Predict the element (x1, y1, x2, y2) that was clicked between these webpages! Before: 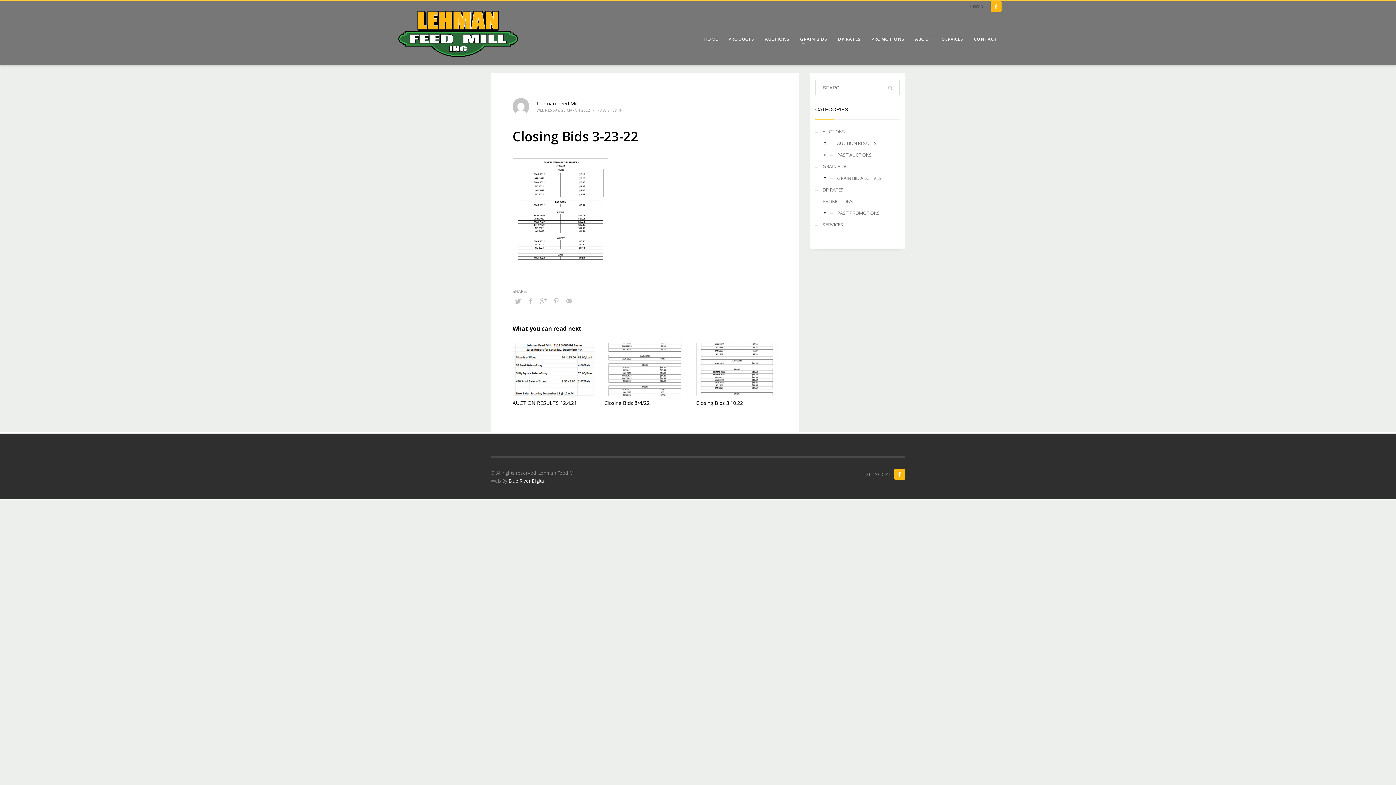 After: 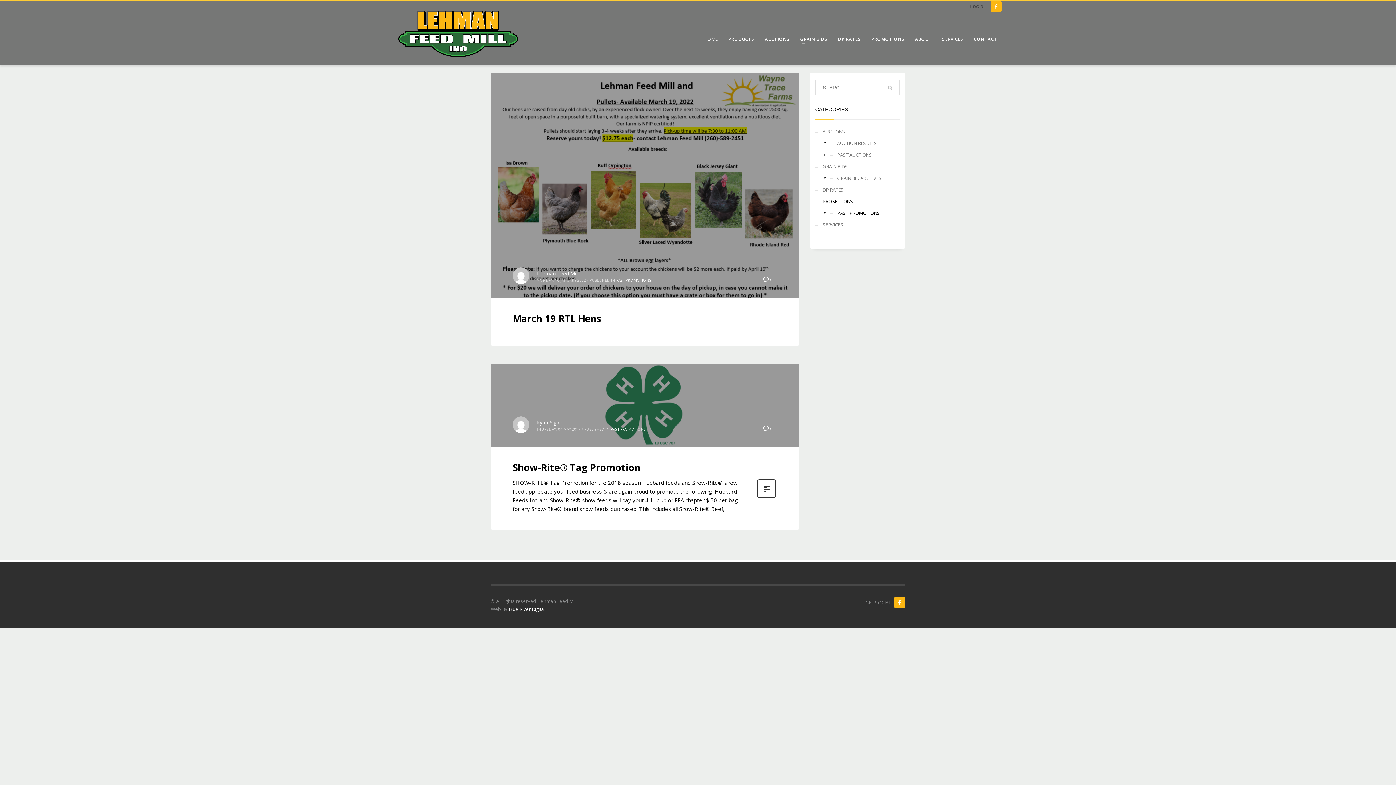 Action: bbox: (830, 207, 900, 218) label: PAST PROMOTIONS